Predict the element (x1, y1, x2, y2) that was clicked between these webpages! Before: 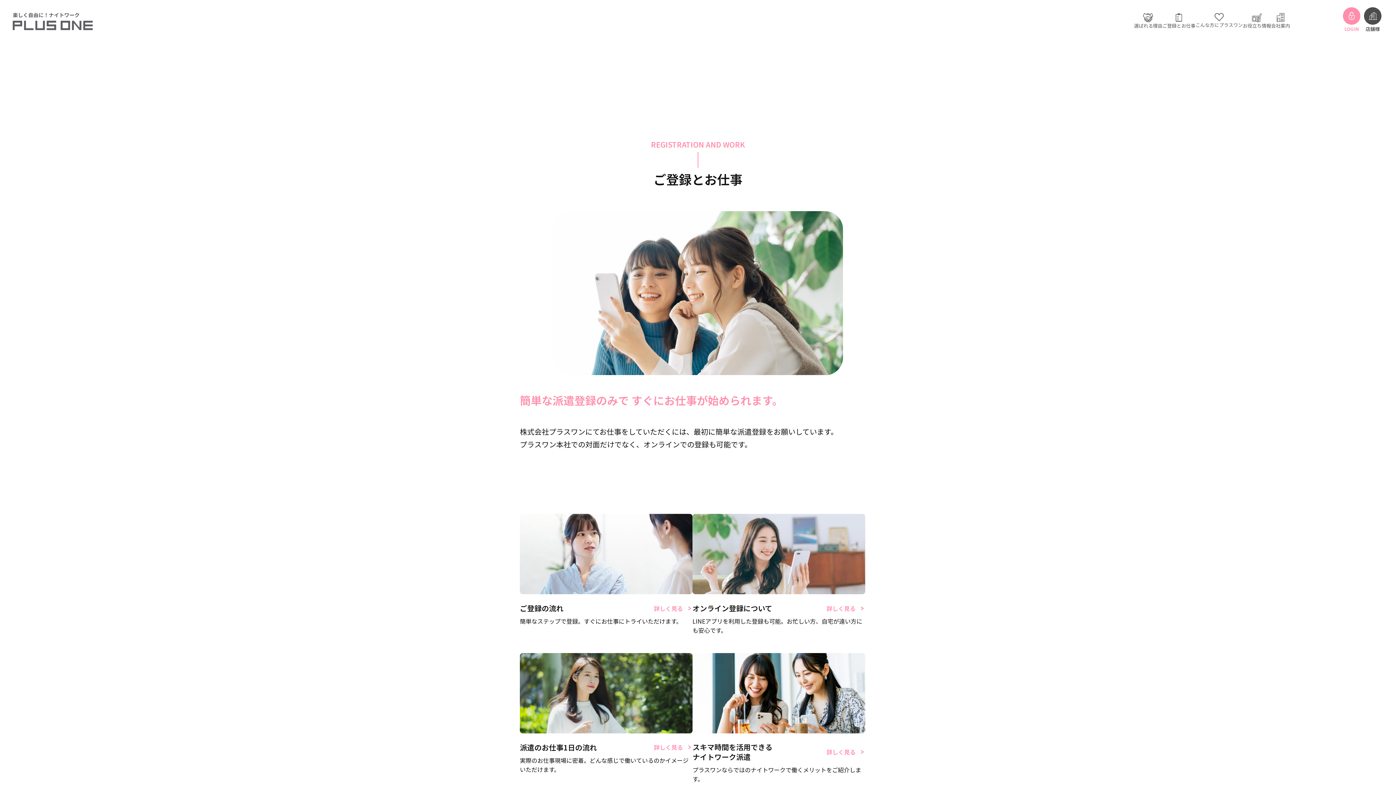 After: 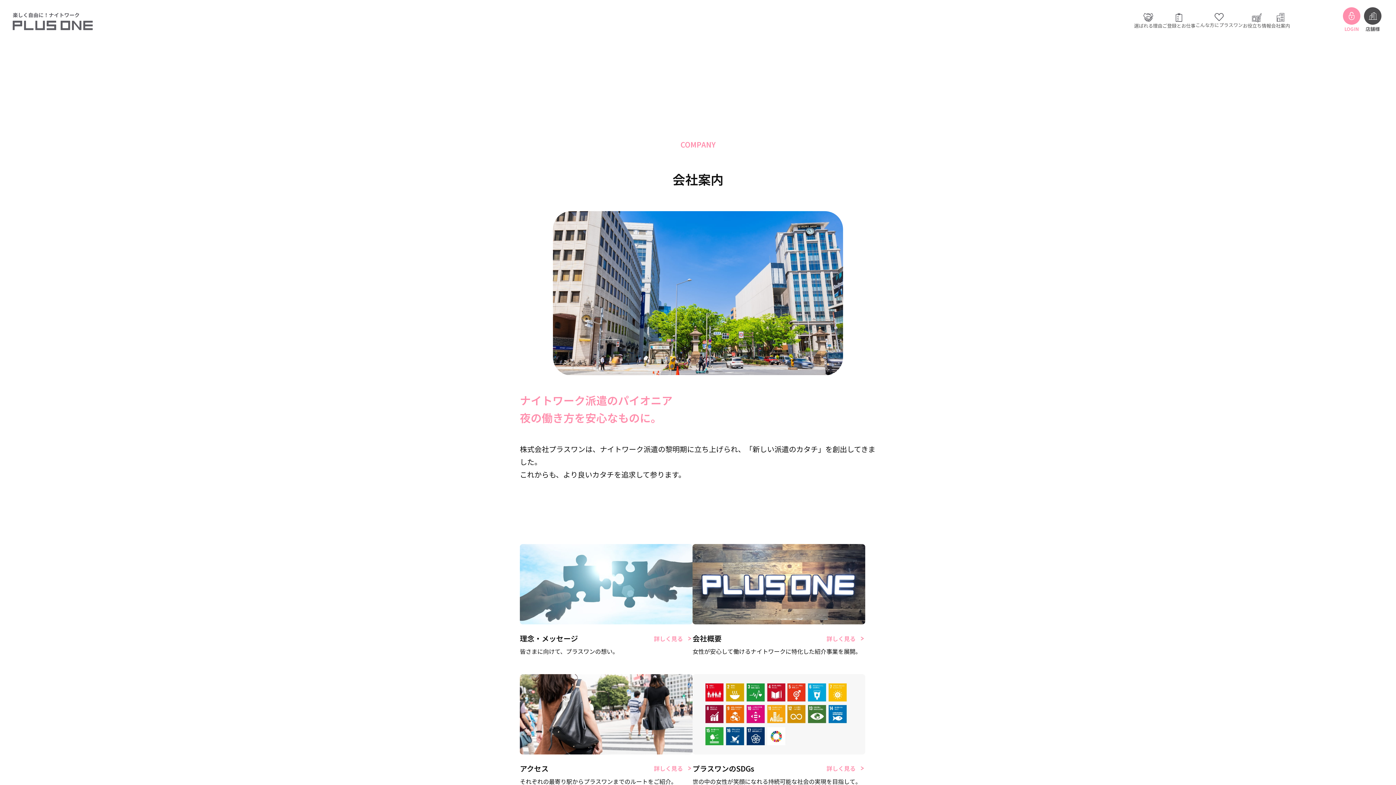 Action: bbox: (1271, 13, 1290, 29) label: 会社案内